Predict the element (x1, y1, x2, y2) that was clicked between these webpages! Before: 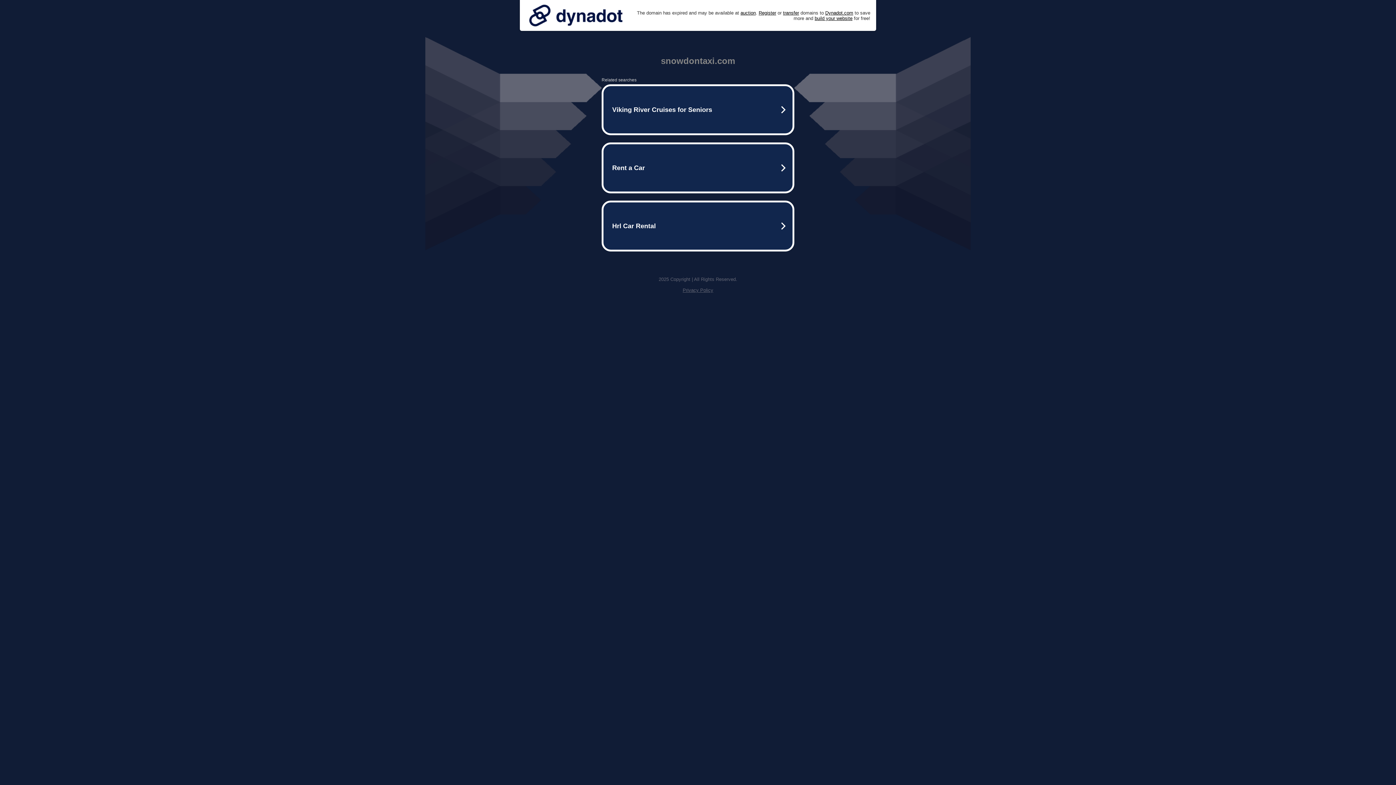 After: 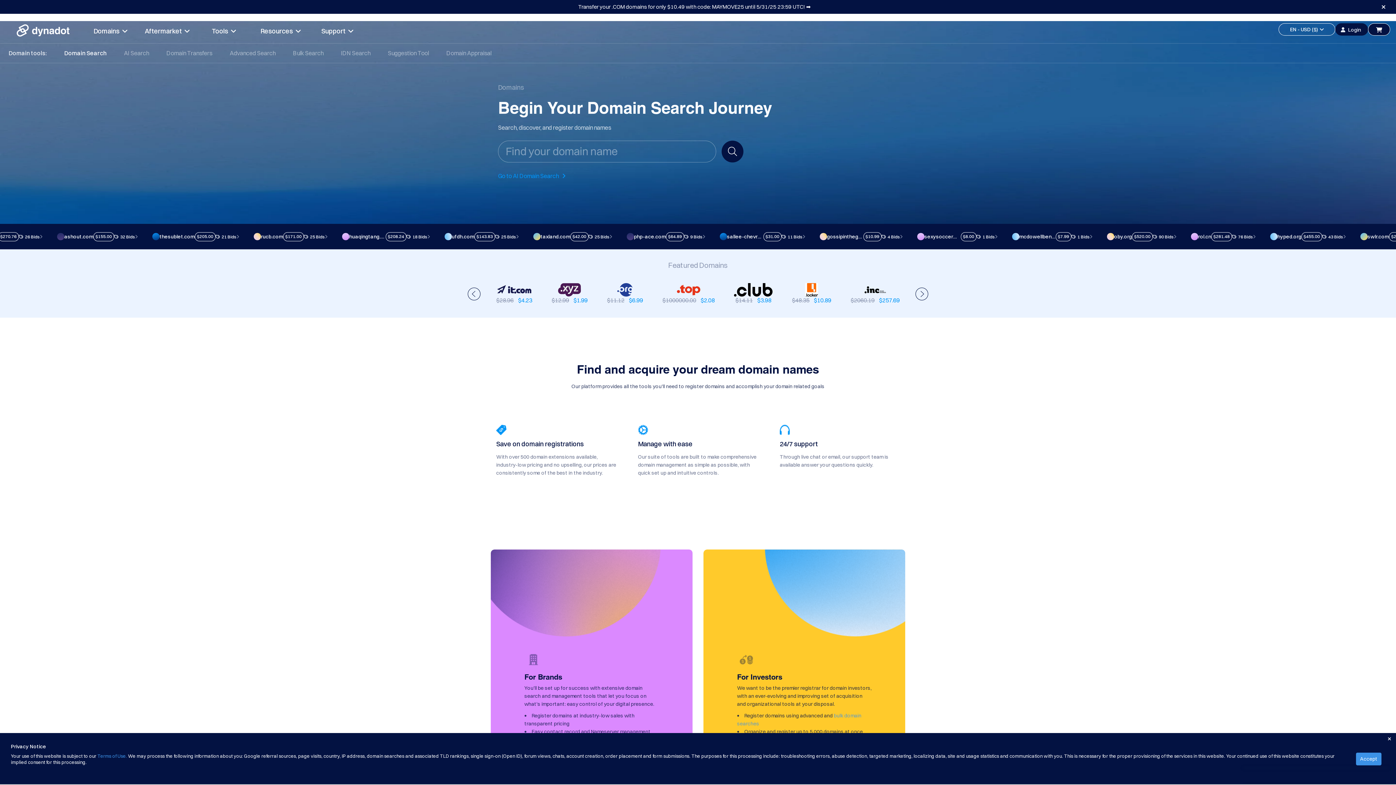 Action: bbox: (758, 10, 776, 15) label: Register